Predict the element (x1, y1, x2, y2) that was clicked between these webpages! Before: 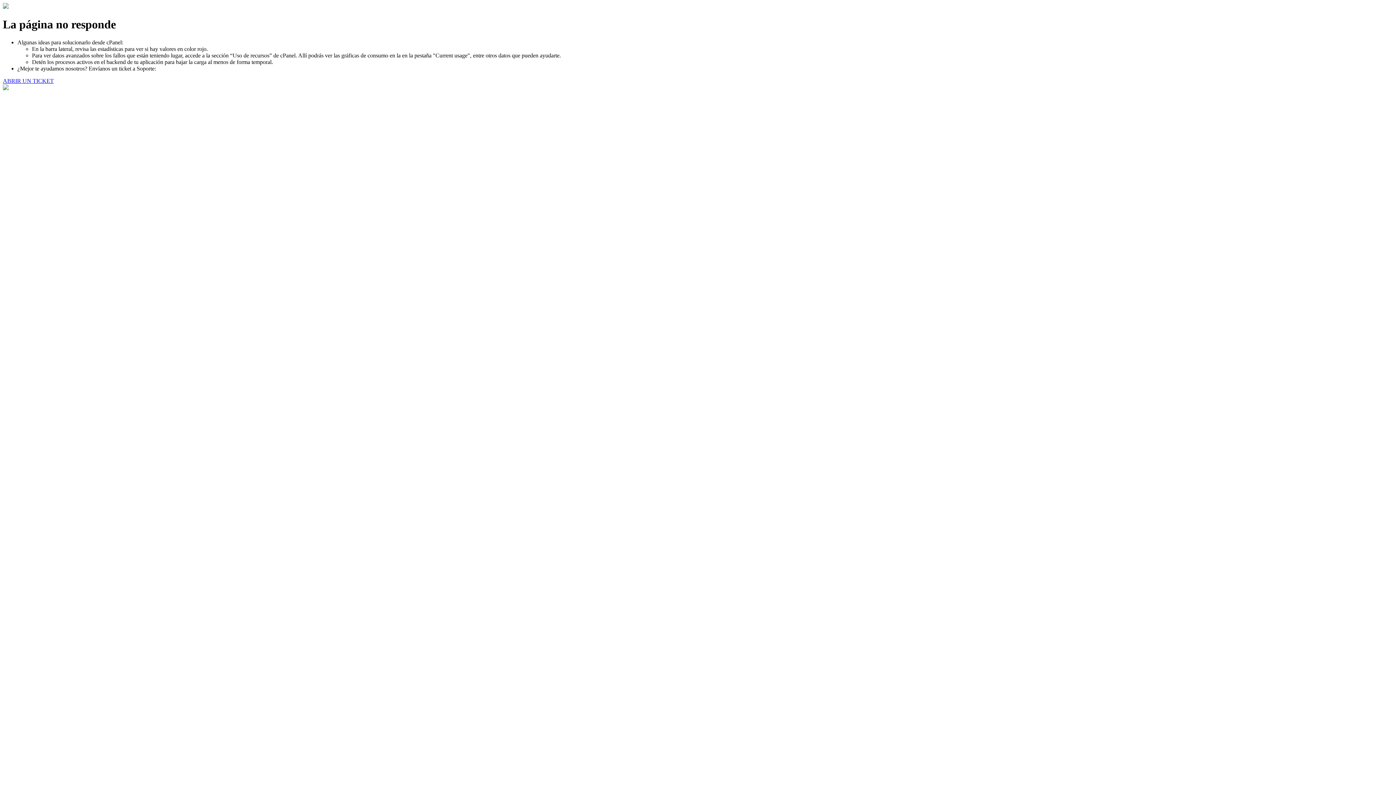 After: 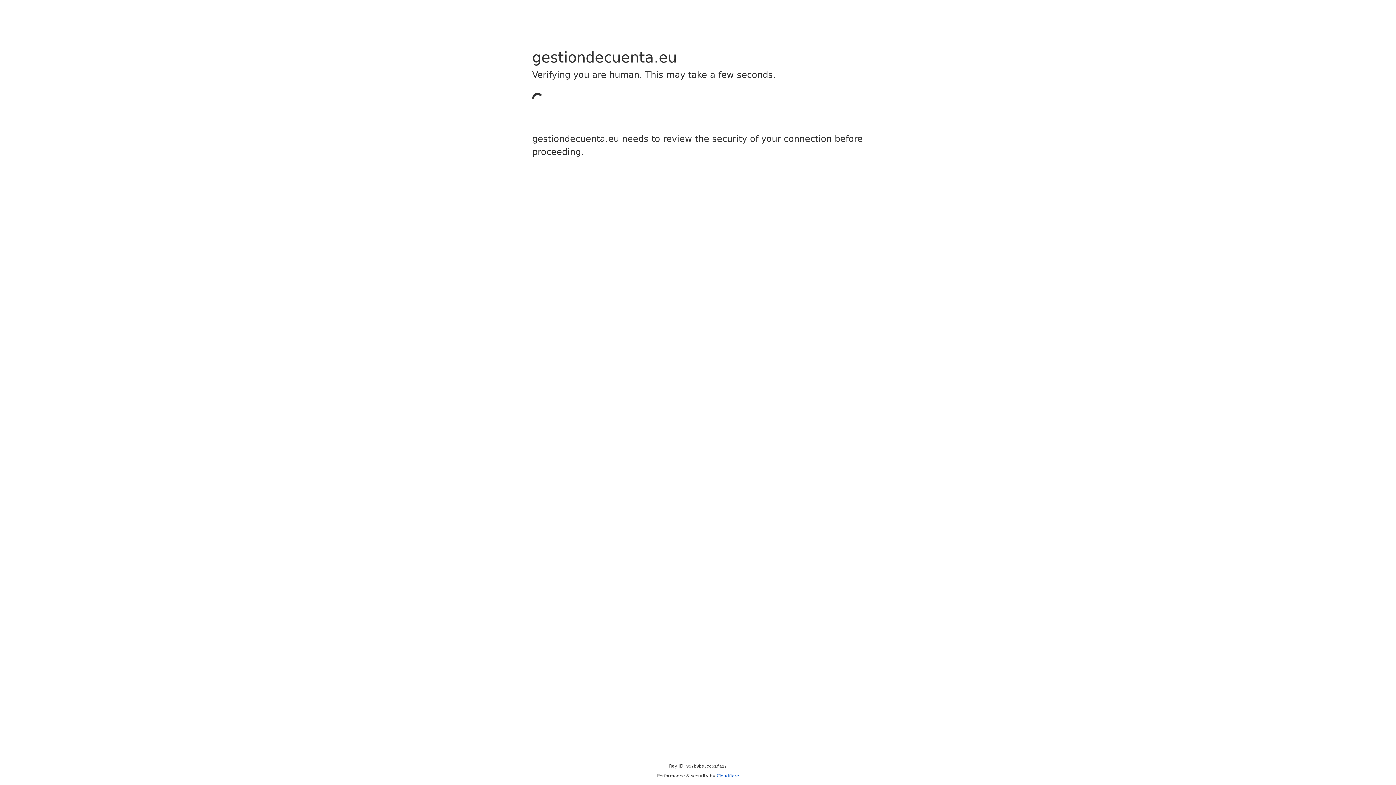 Action: label: ABRIR UN TICKET bbox: (2, 77, 53, 83)